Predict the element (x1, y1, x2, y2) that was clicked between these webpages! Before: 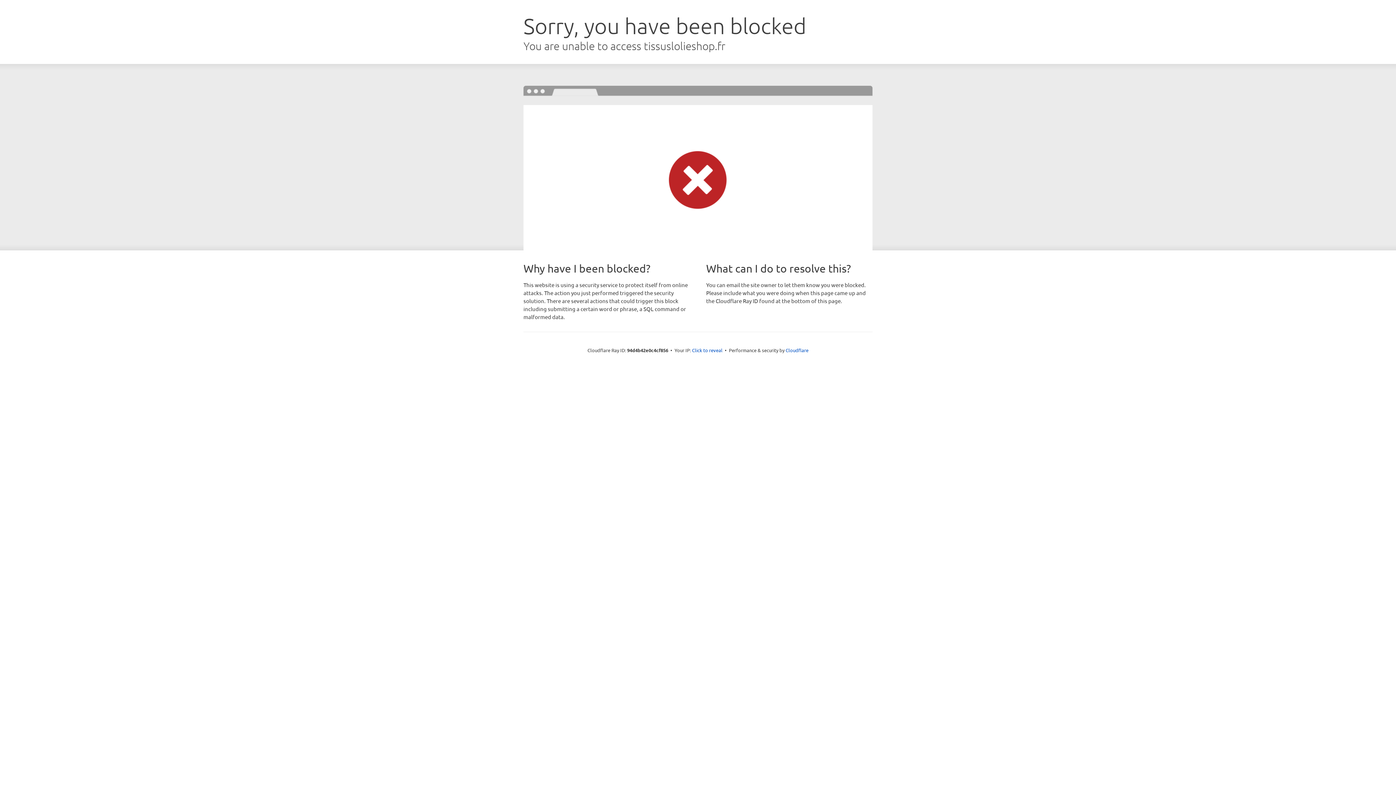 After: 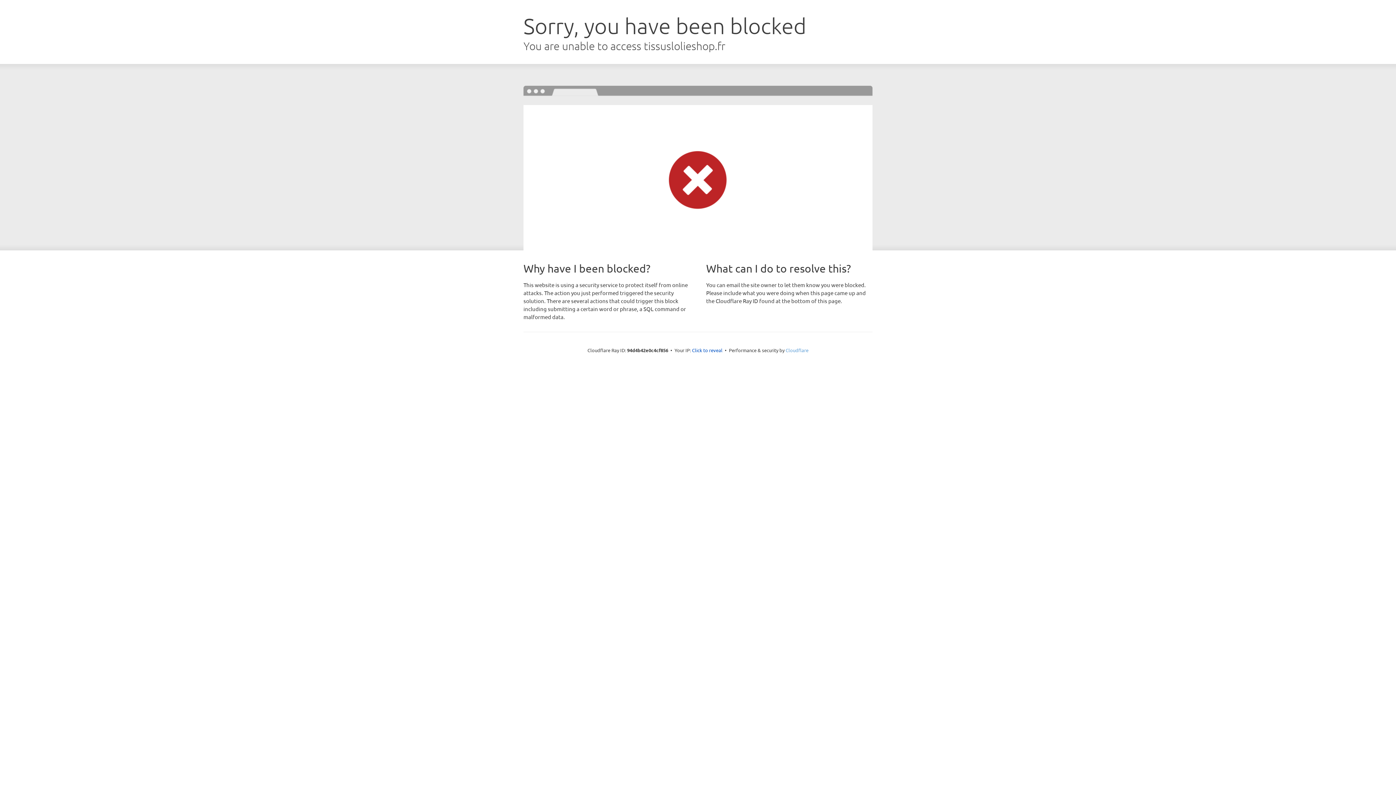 Action: label: Cloudflare bbox: (785, 347, 808, 353)